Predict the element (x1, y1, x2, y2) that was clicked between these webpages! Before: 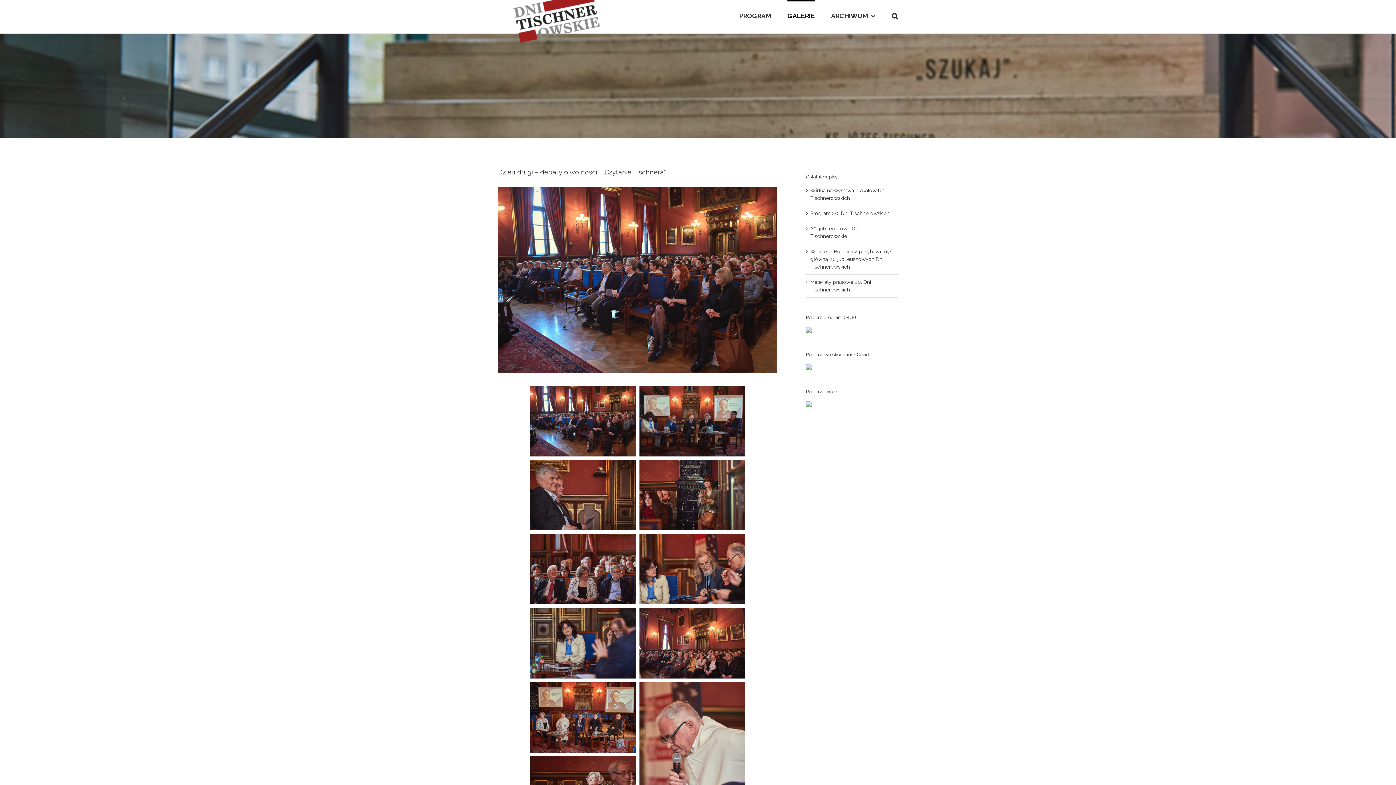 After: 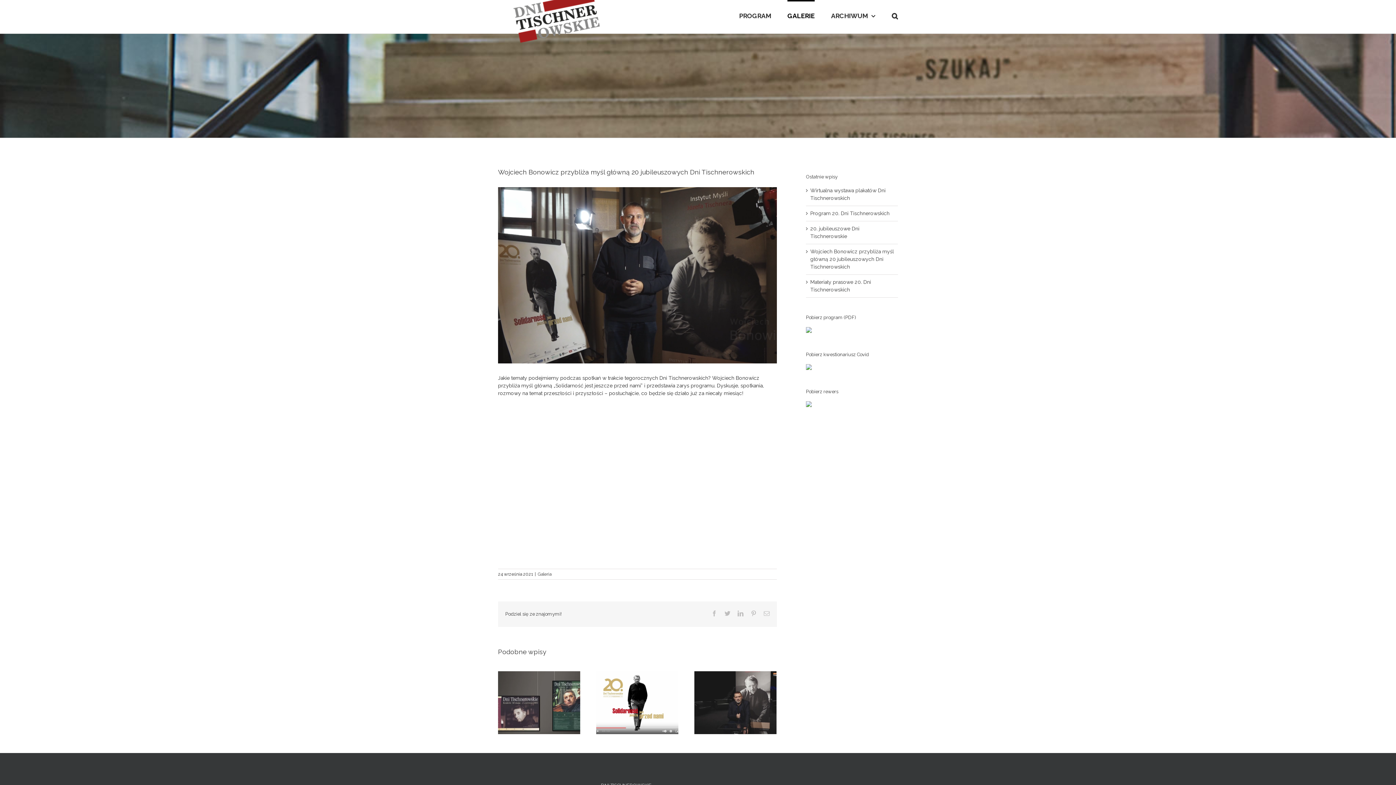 Action: label: Wojciech Bonowicz przybliża myśl główną 20 jubileuszowych Dni Tischnerowskich bbox: (810, 248, 894, 269)